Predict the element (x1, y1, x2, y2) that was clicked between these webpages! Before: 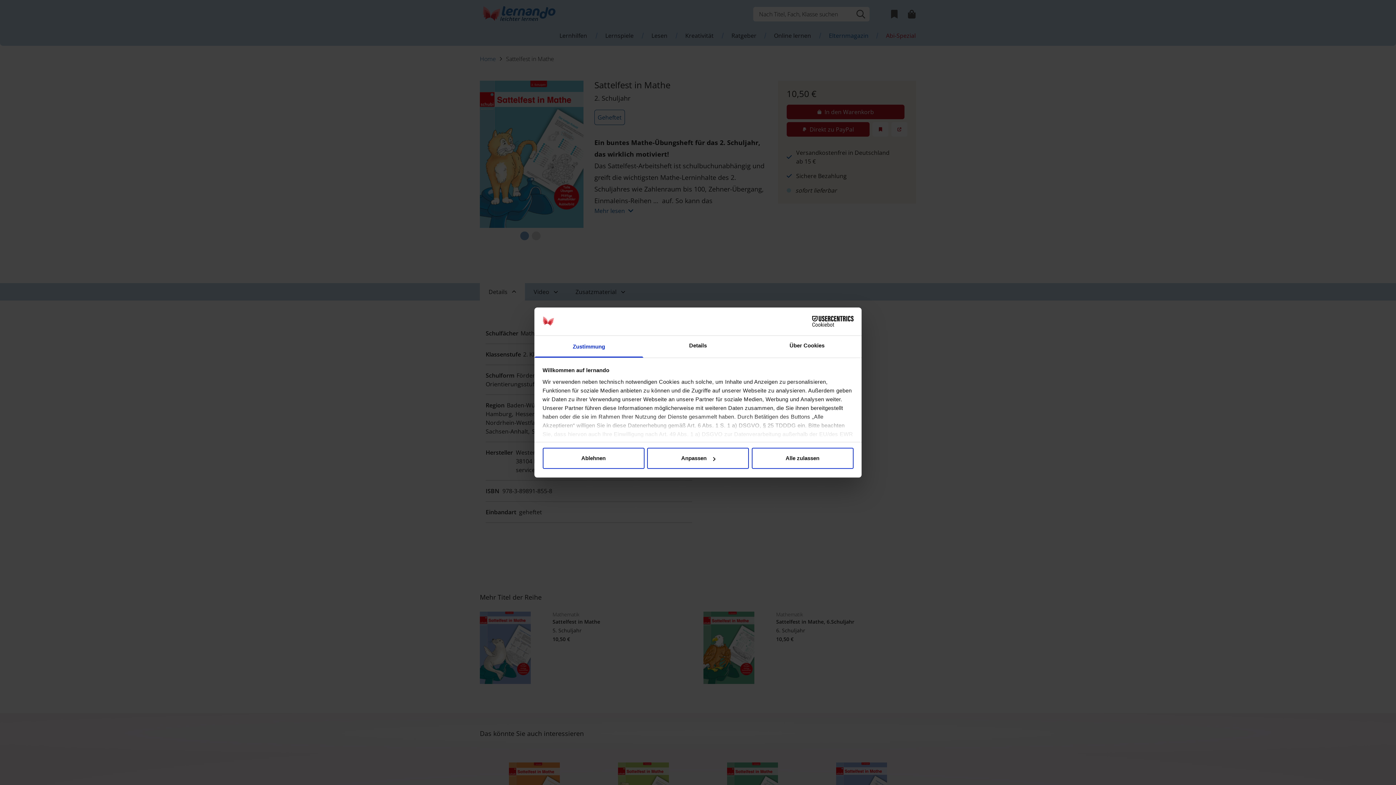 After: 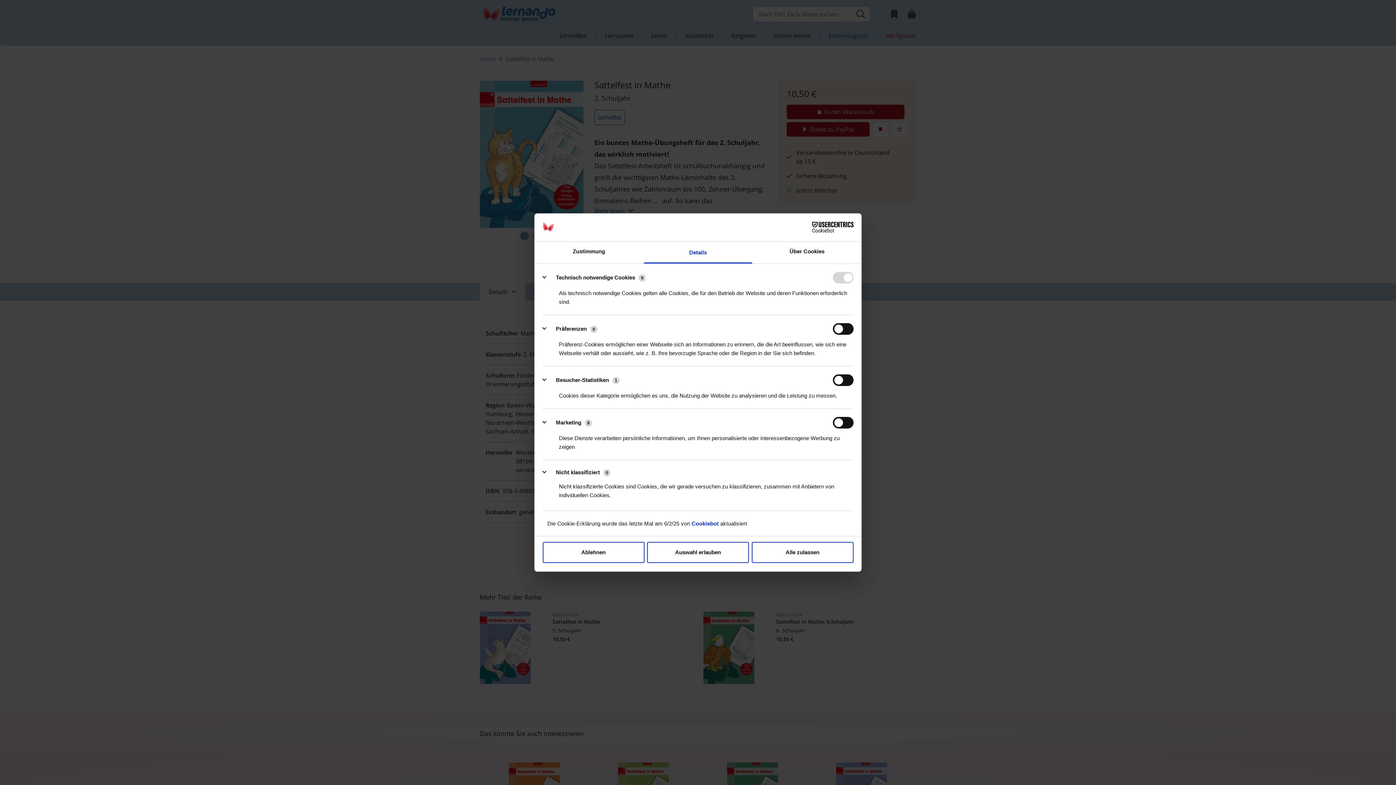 Action: bbox: (647, 448, 749, 469) label: Anpassen